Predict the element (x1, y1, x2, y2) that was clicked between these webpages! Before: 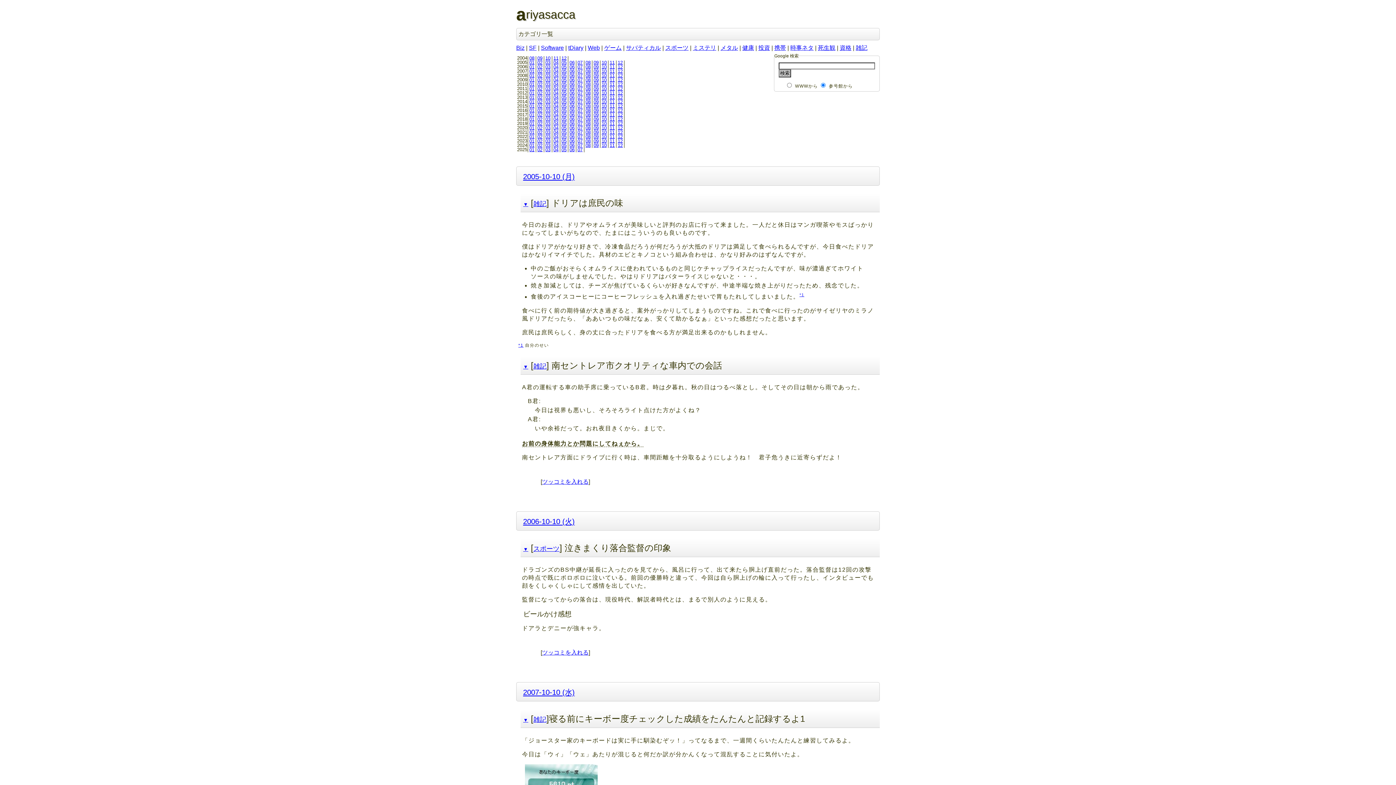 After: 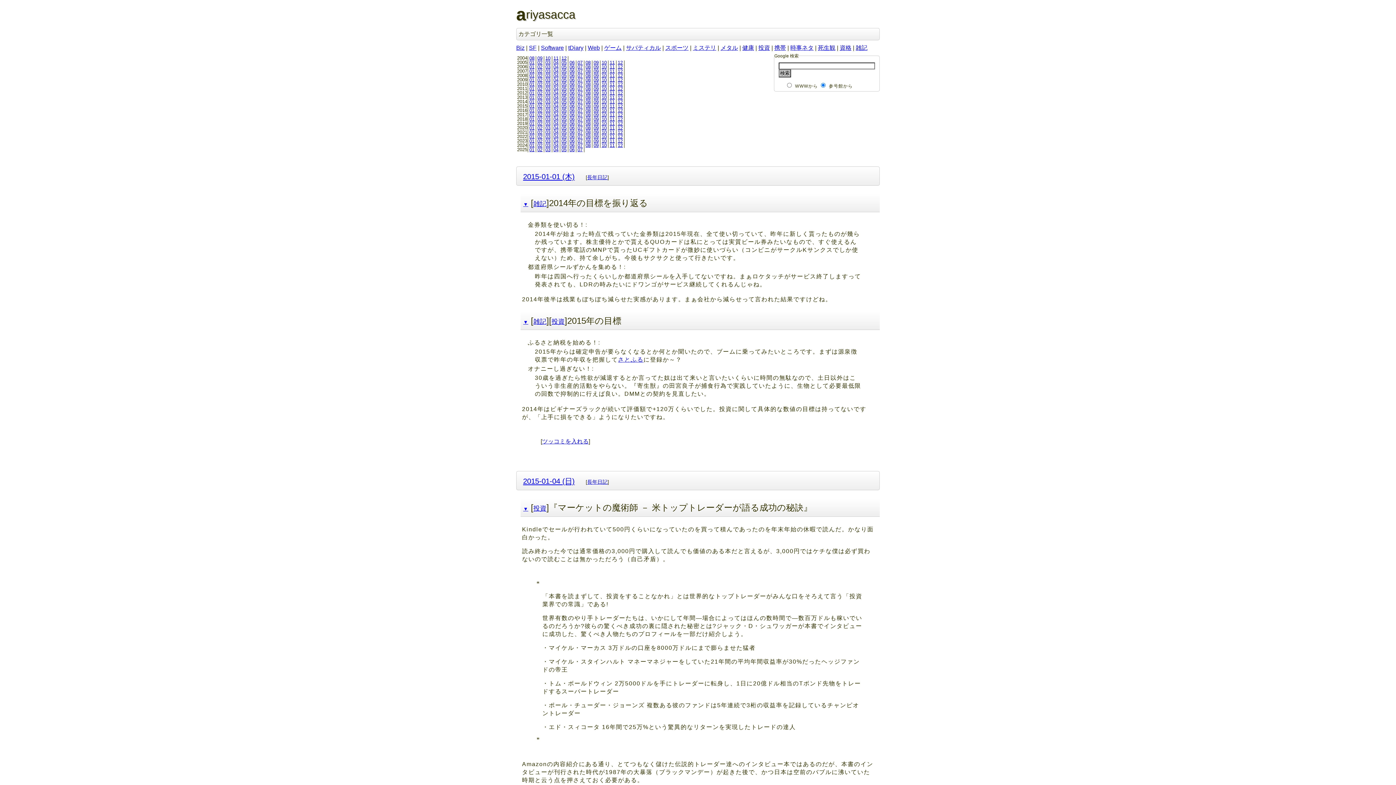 Action: bbox: (528, 102, 535, 109) label: 01